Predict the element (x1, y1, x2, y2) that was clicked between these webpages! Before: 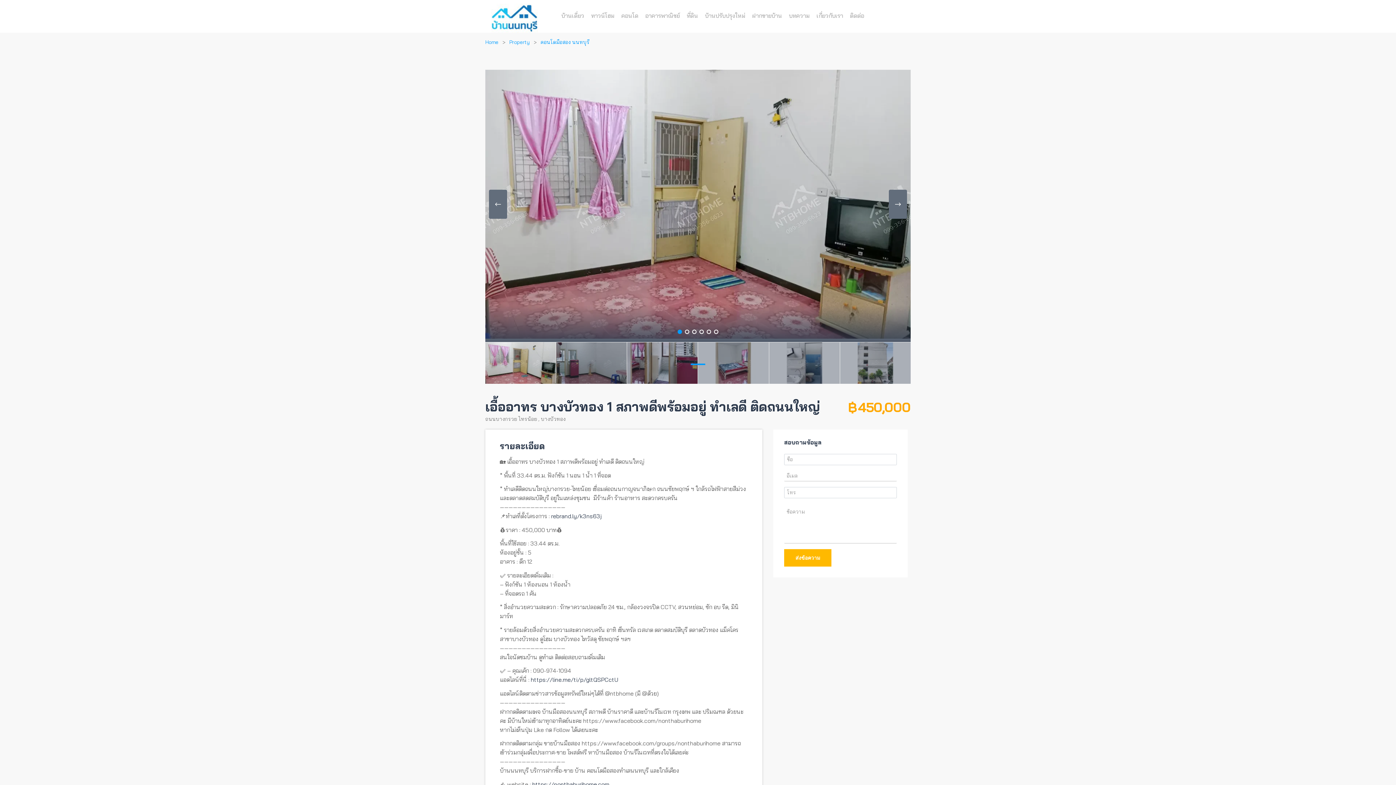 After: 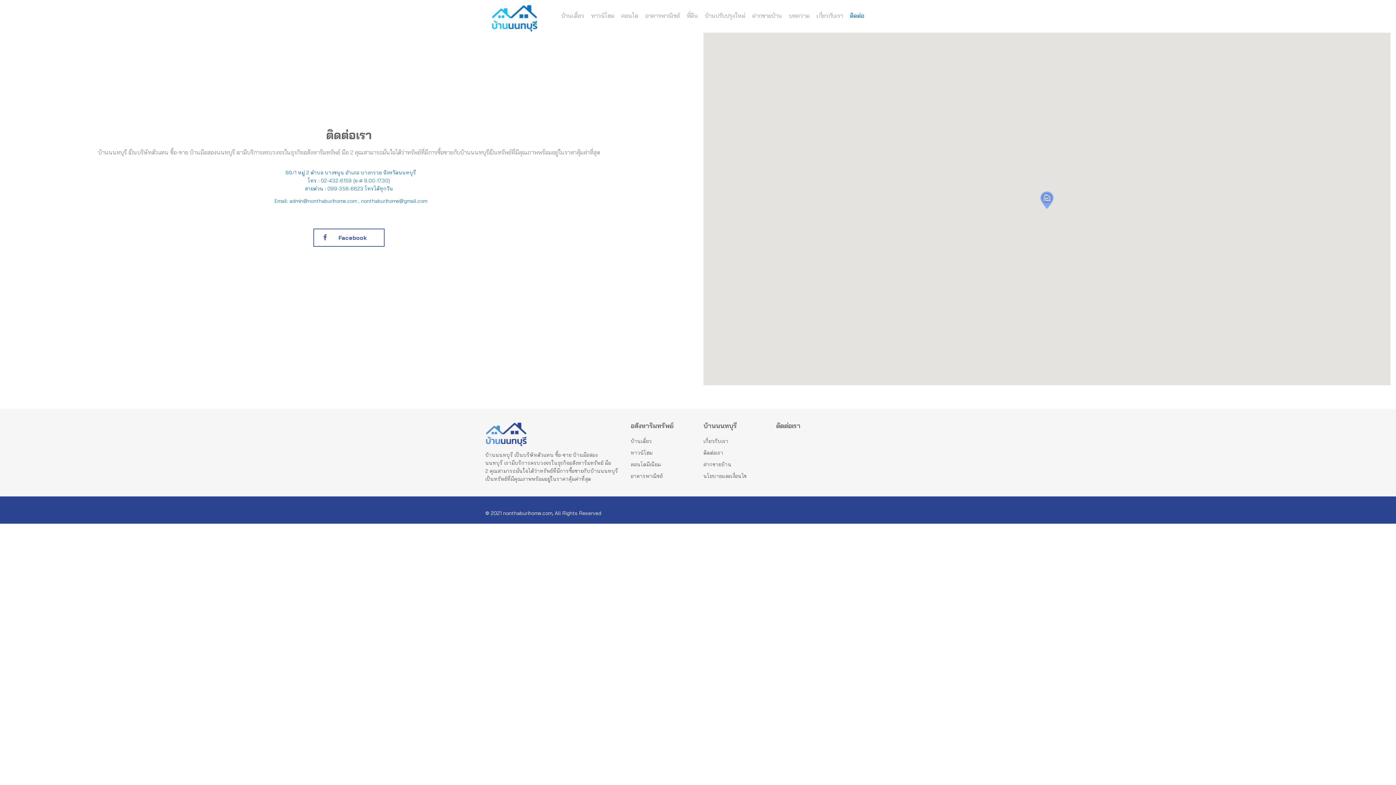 Action: bbox: (850, 0, 864, 31) label: ติดต่อ